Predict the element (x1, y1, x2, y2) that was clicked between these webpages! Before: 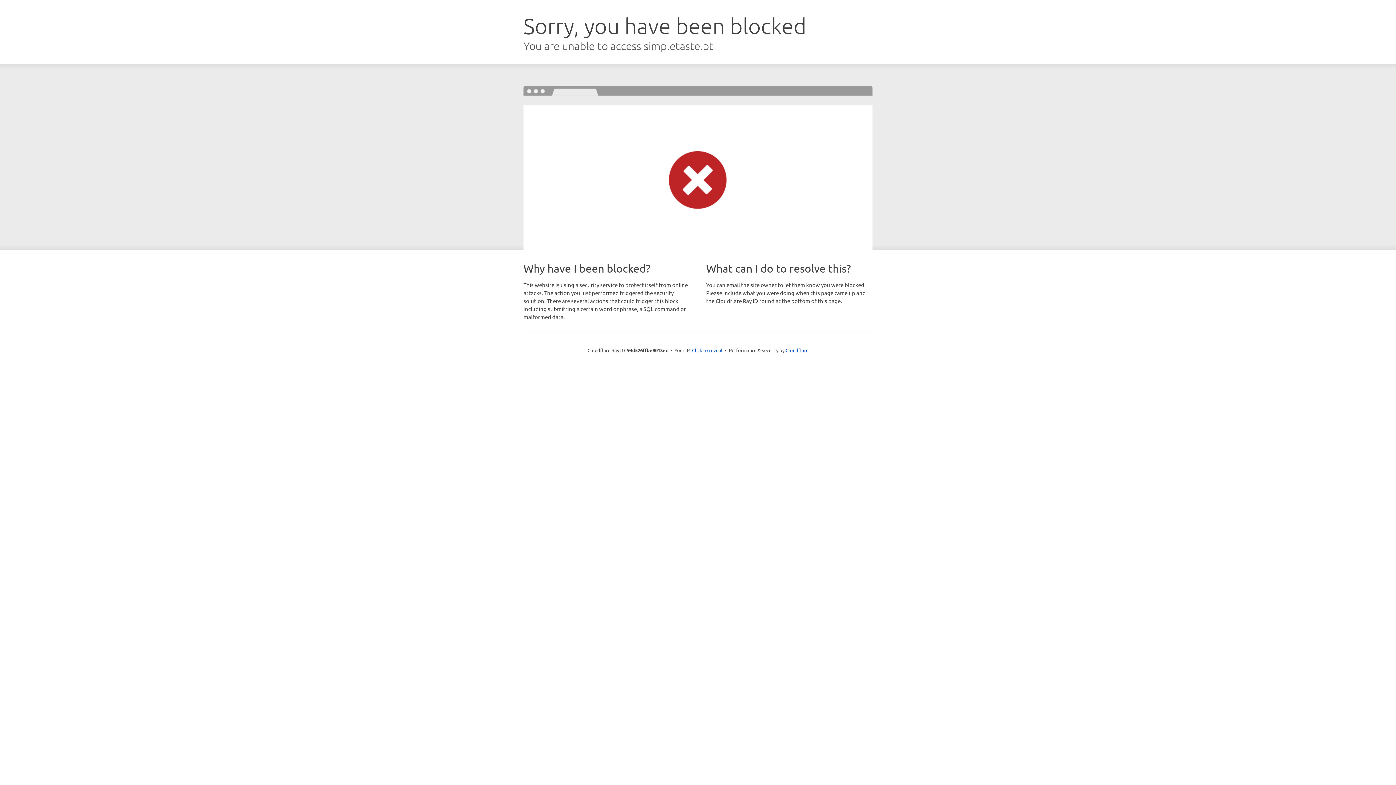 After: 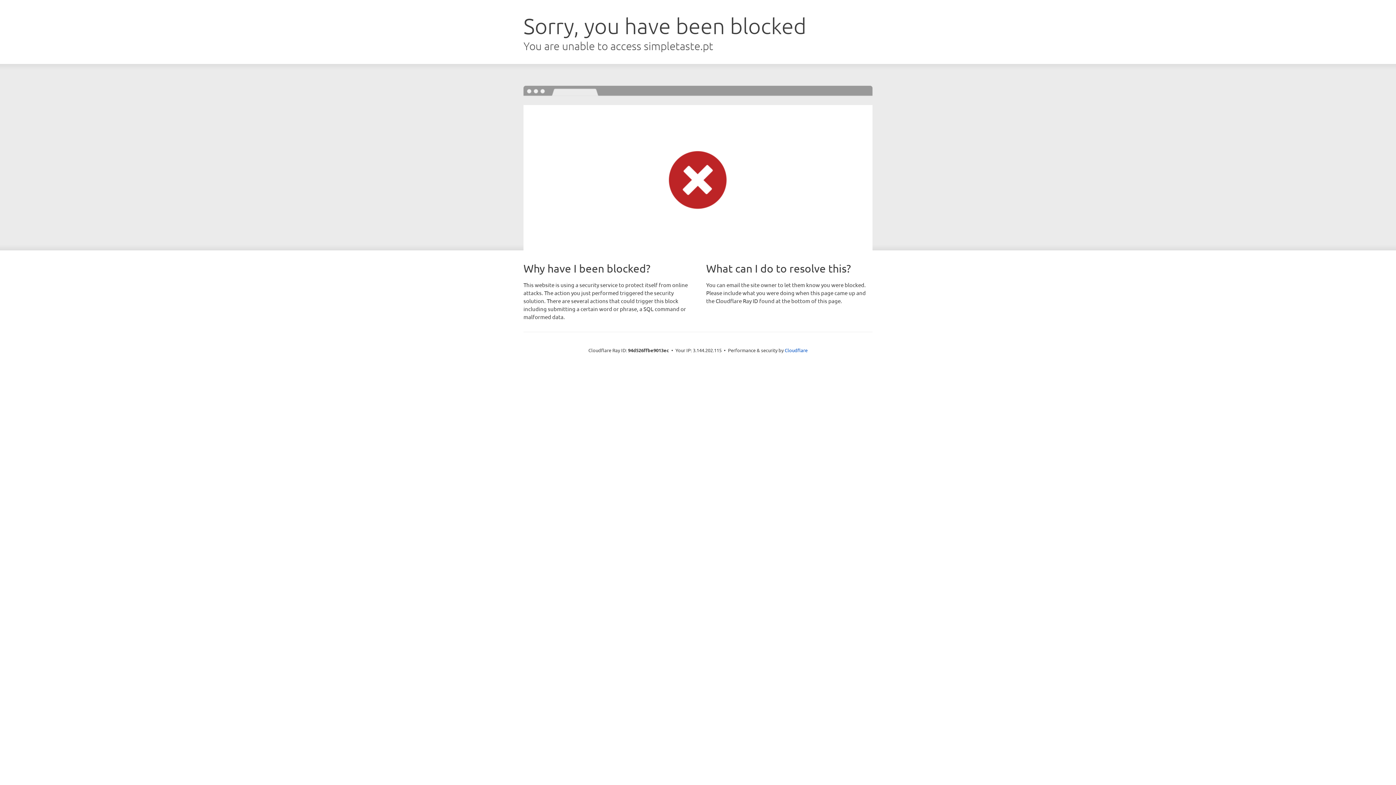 Action: label: Click to reveal bbox: (692, 346, 722, 353)